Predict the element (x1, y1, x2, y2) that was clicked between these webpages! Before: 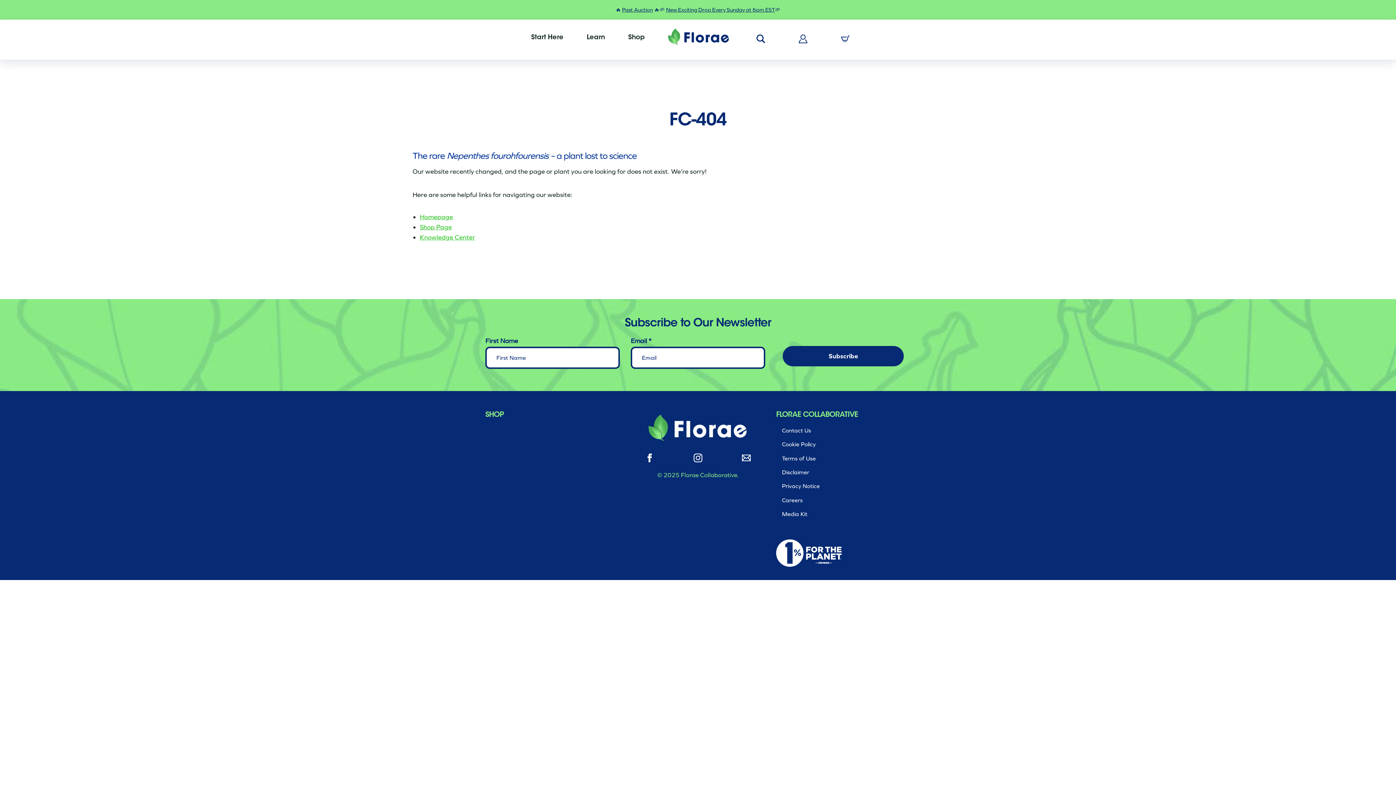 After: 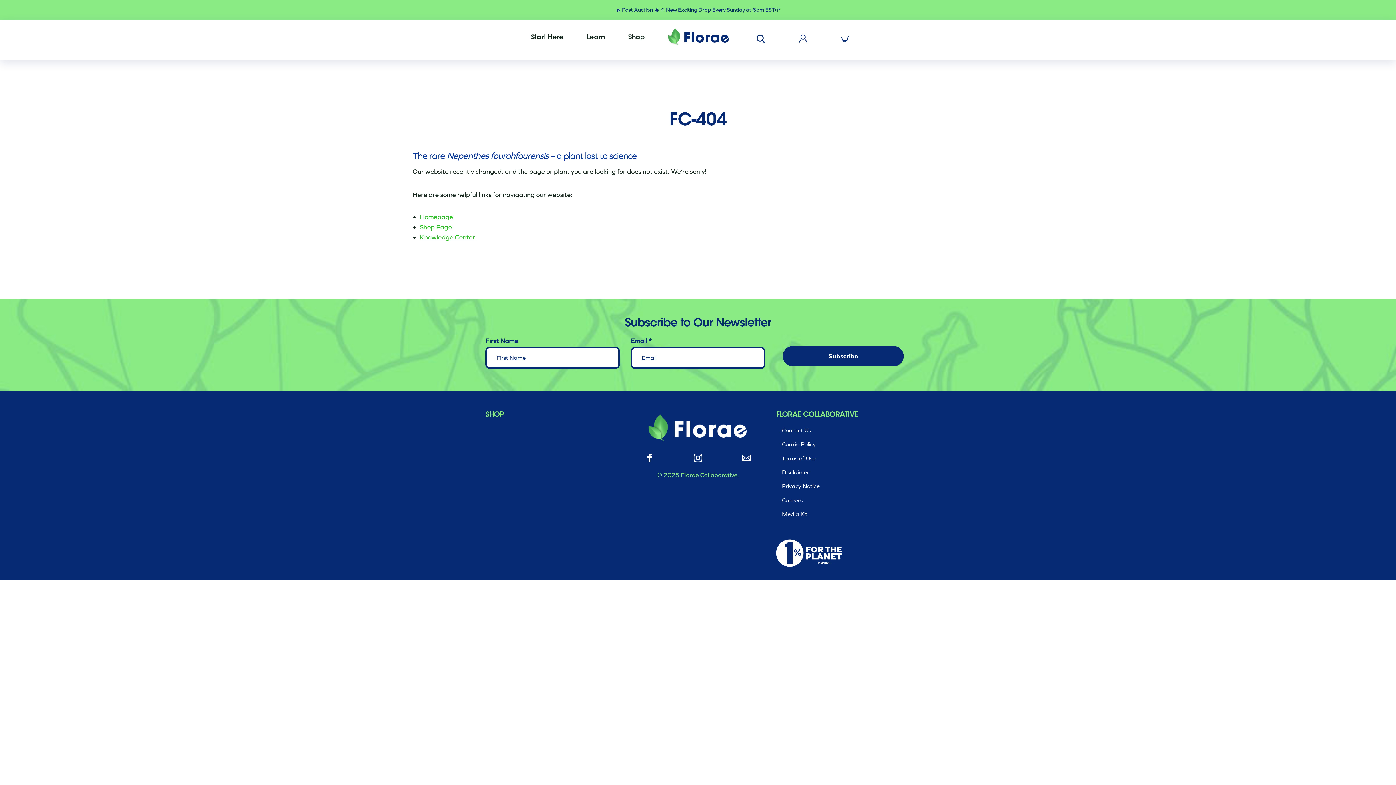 Action: bbox: (776, 423, 910, 437) label: Contact Us